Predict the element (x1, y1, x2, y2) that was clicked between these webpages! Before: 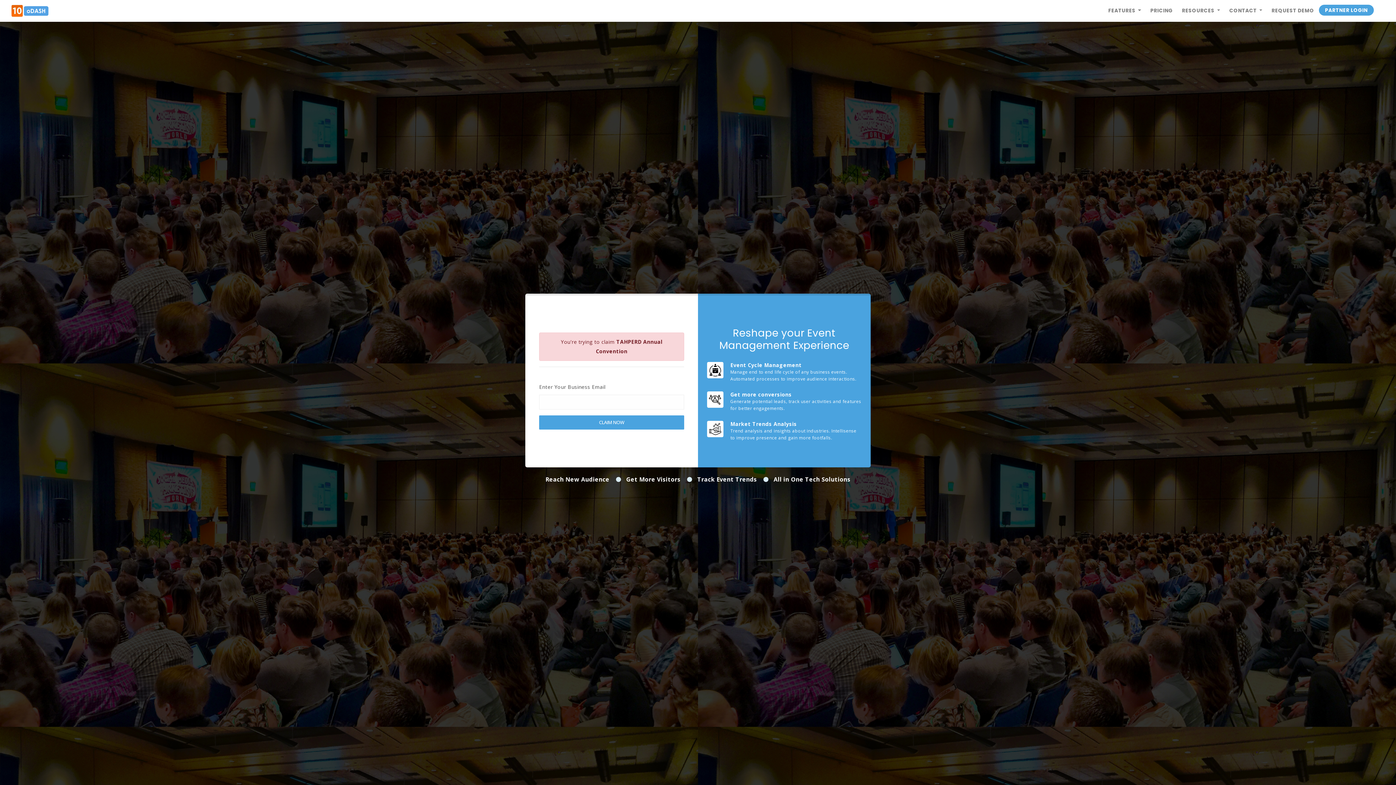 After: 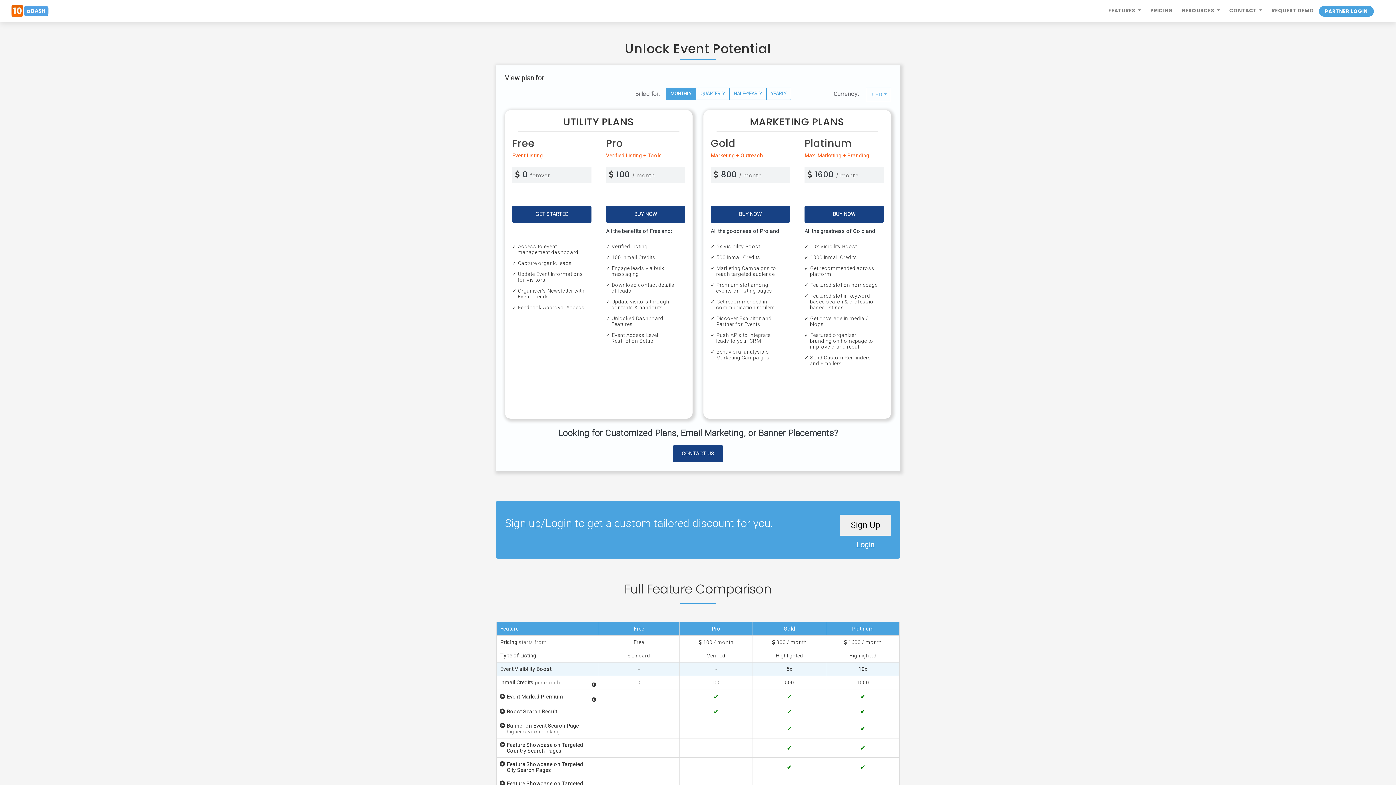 Action: bbox: (1145, 3, 1177, 18) label: PRICING